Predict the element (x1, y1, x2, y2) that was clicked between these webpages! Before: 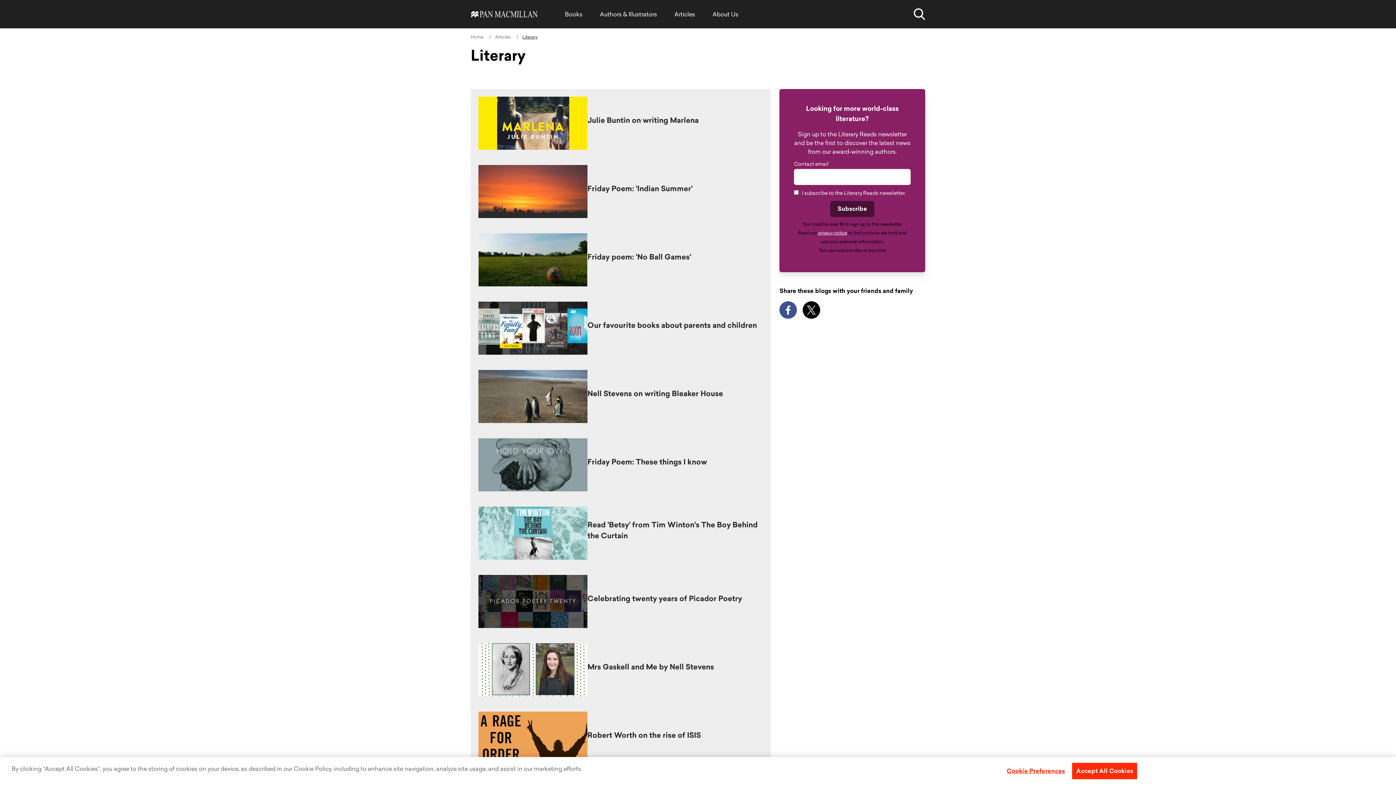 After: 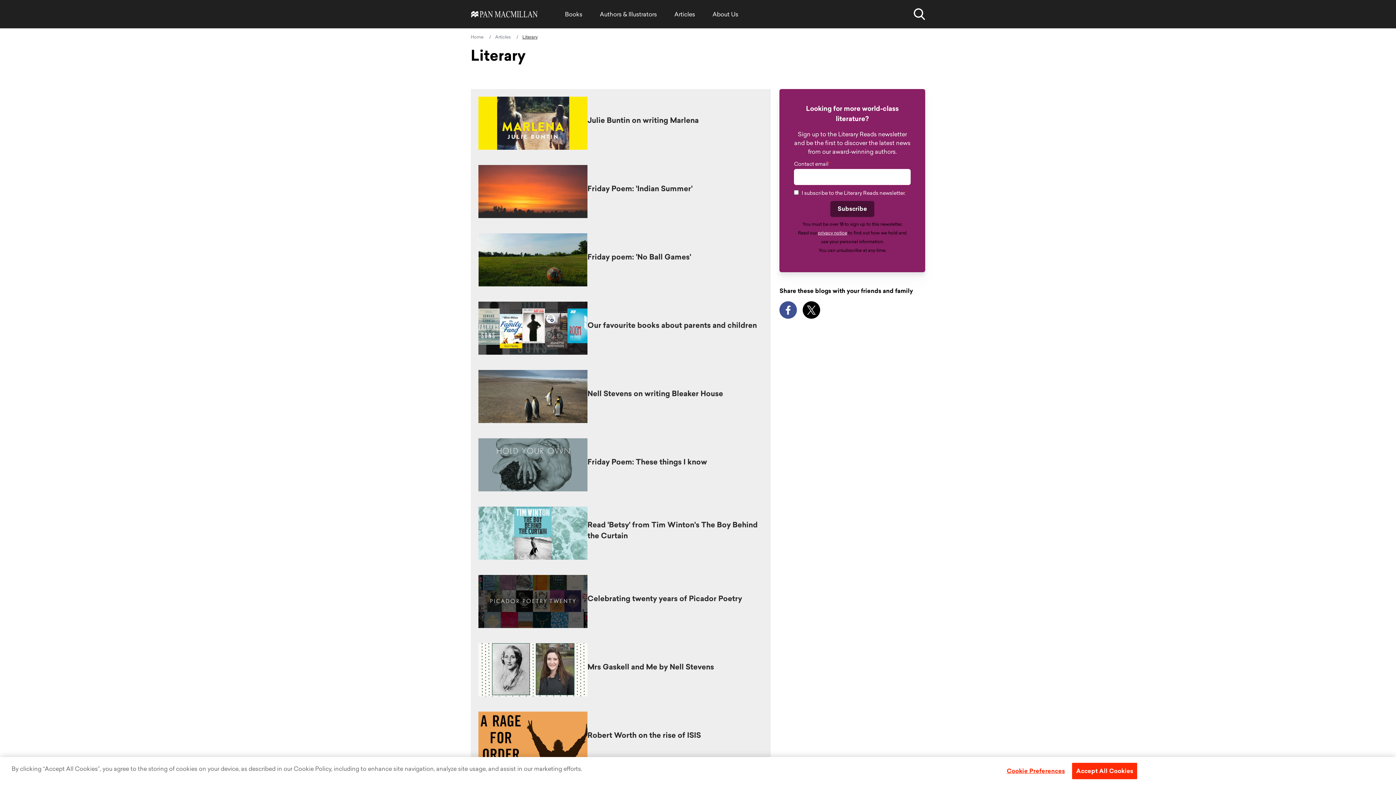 Action: label: privacy notice bbox: (818, 229, 847, 236)